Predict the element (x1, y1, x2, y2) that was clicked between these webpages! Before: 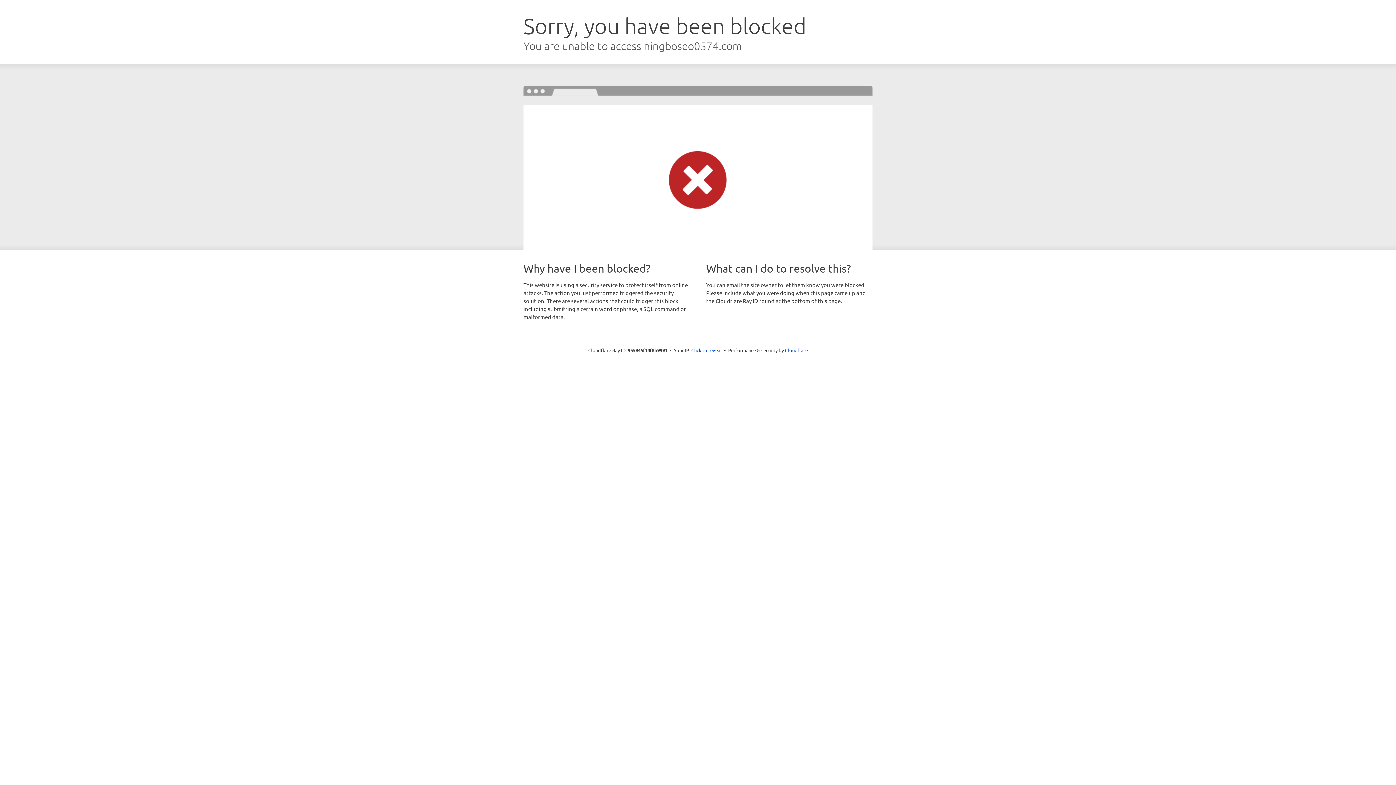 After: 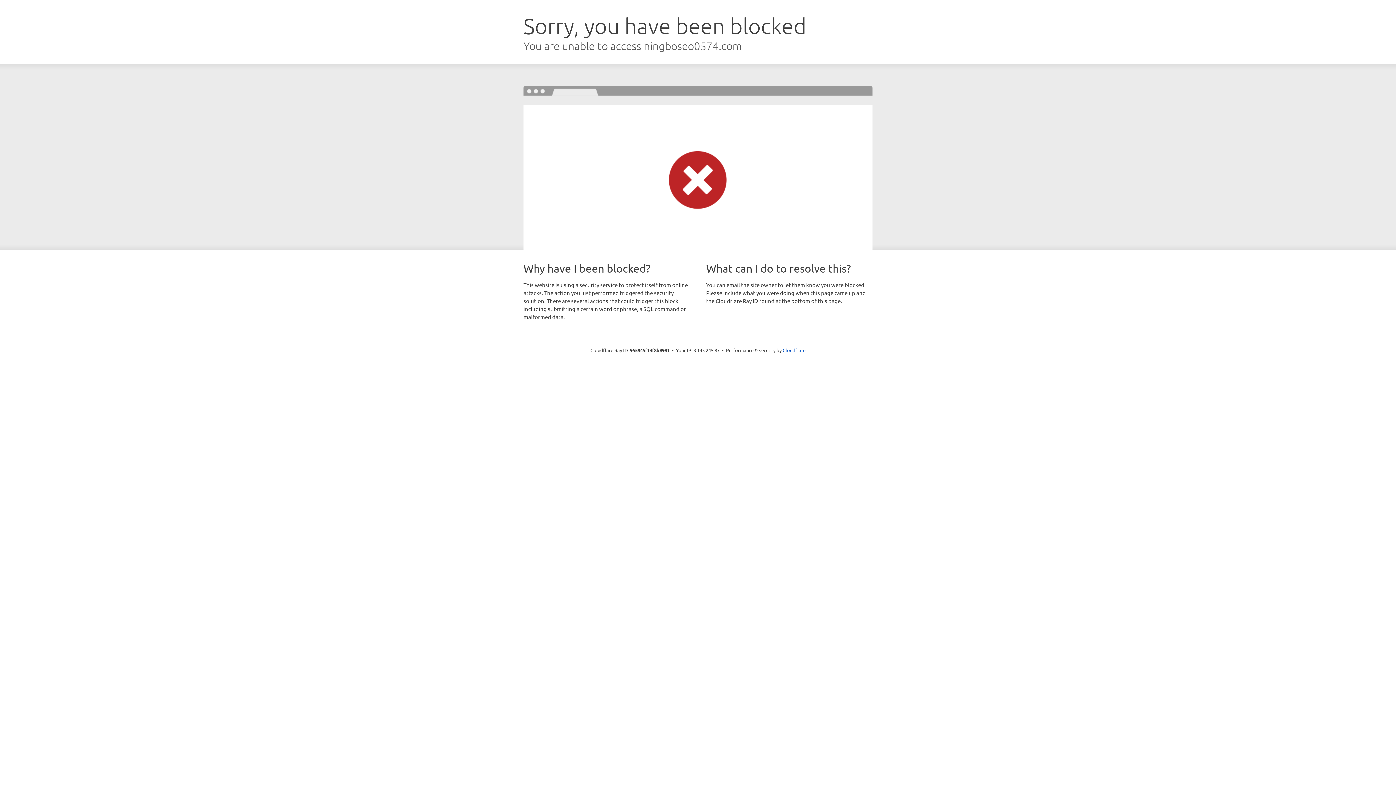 Action: bbox: (691, 346, 722, 353) label: Click to reveal